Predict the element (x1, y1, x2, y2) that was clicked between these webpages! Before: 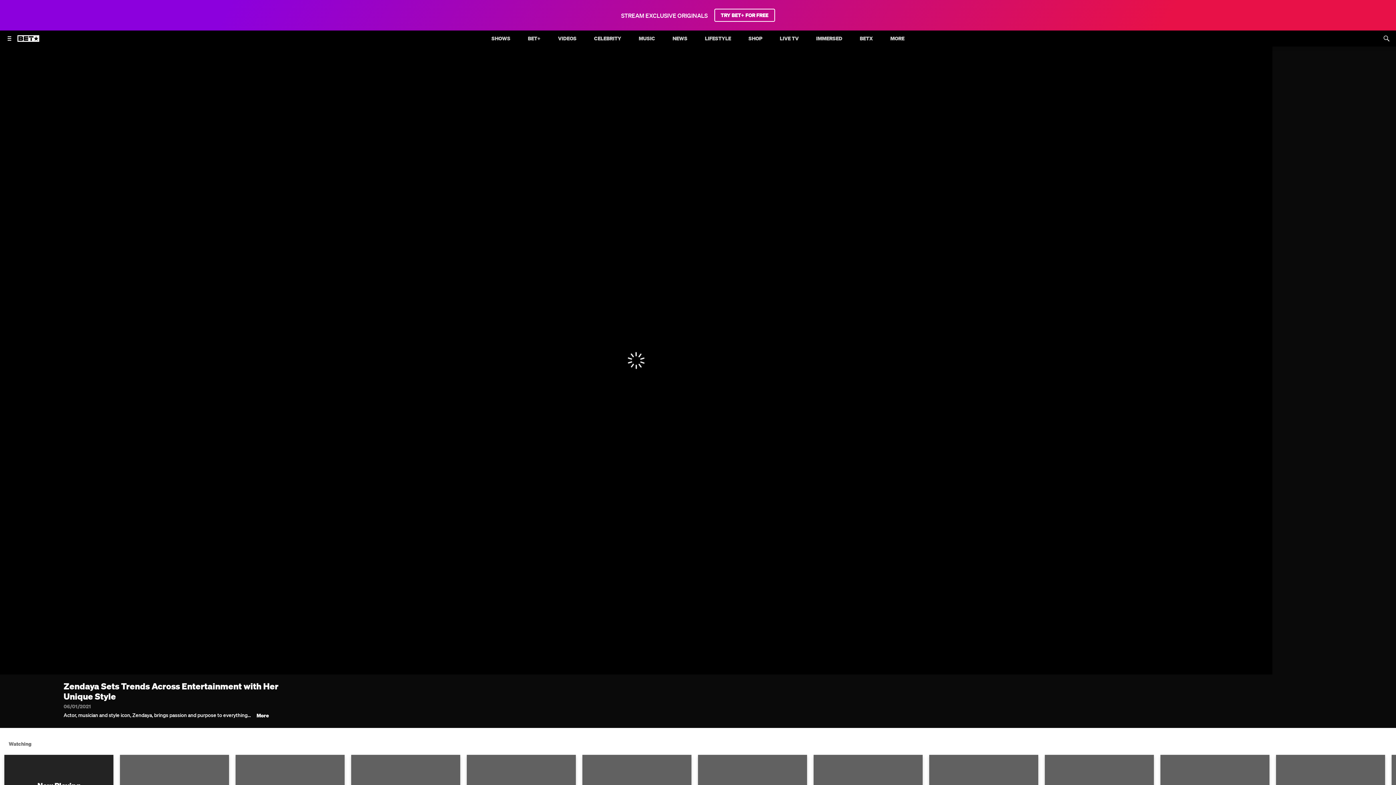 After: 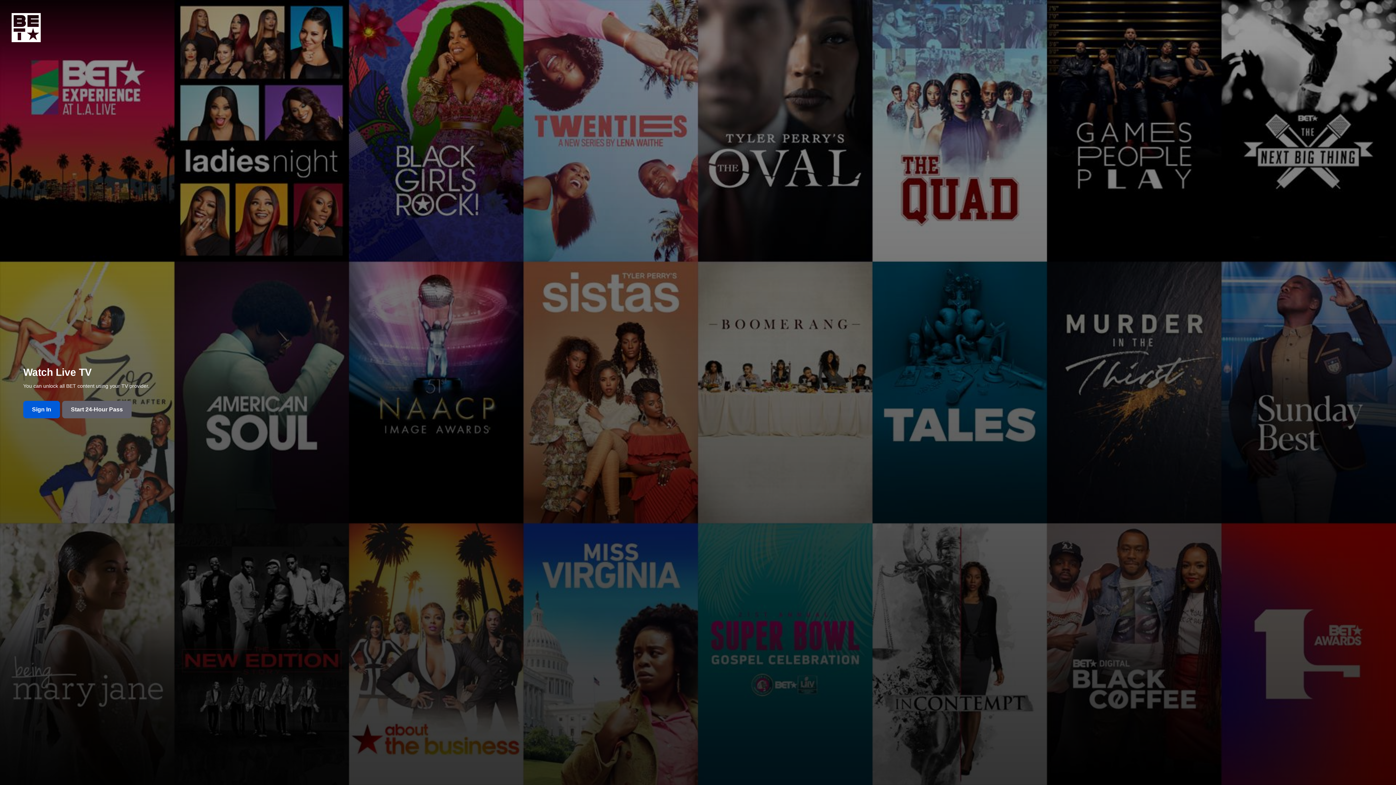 Action: bbox: (775, 30, 803, 46) label: LIVE TV